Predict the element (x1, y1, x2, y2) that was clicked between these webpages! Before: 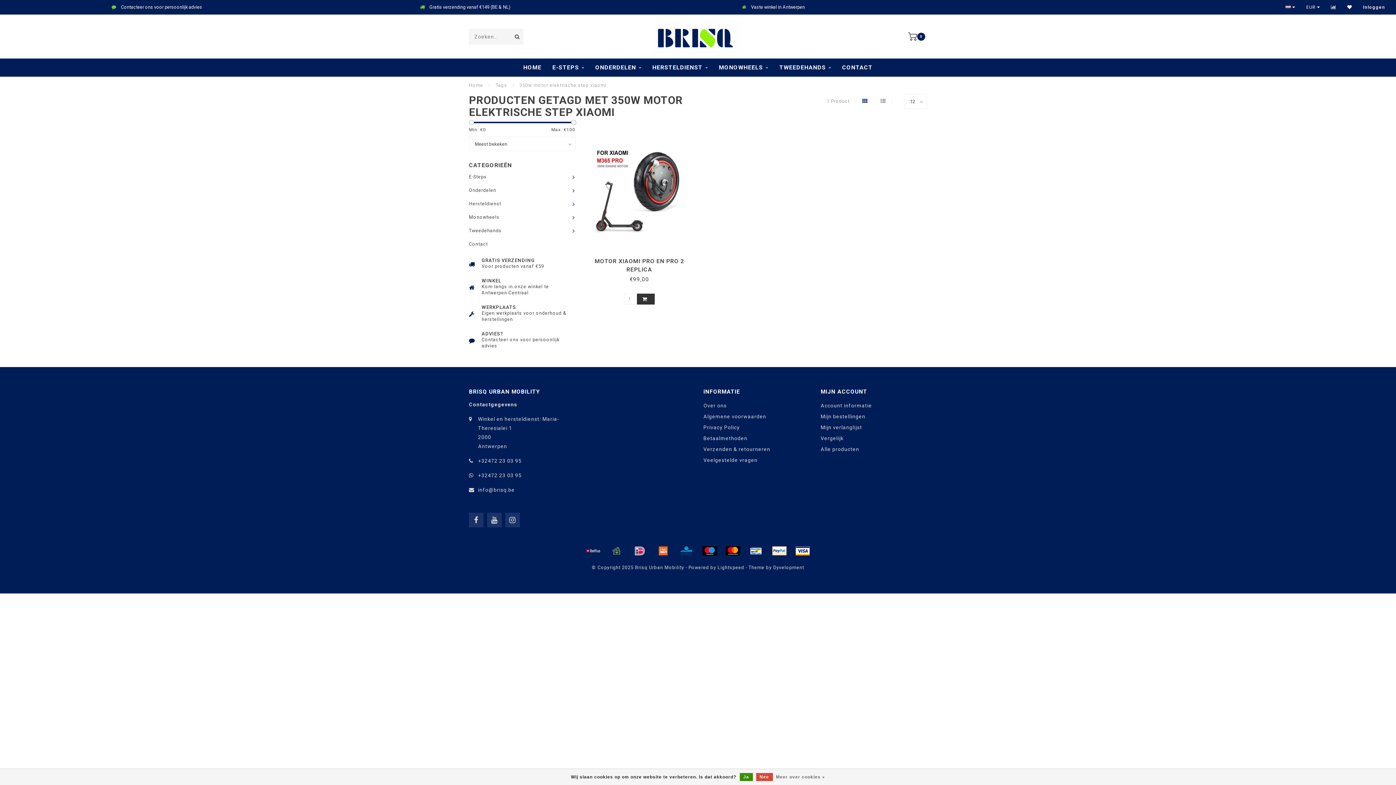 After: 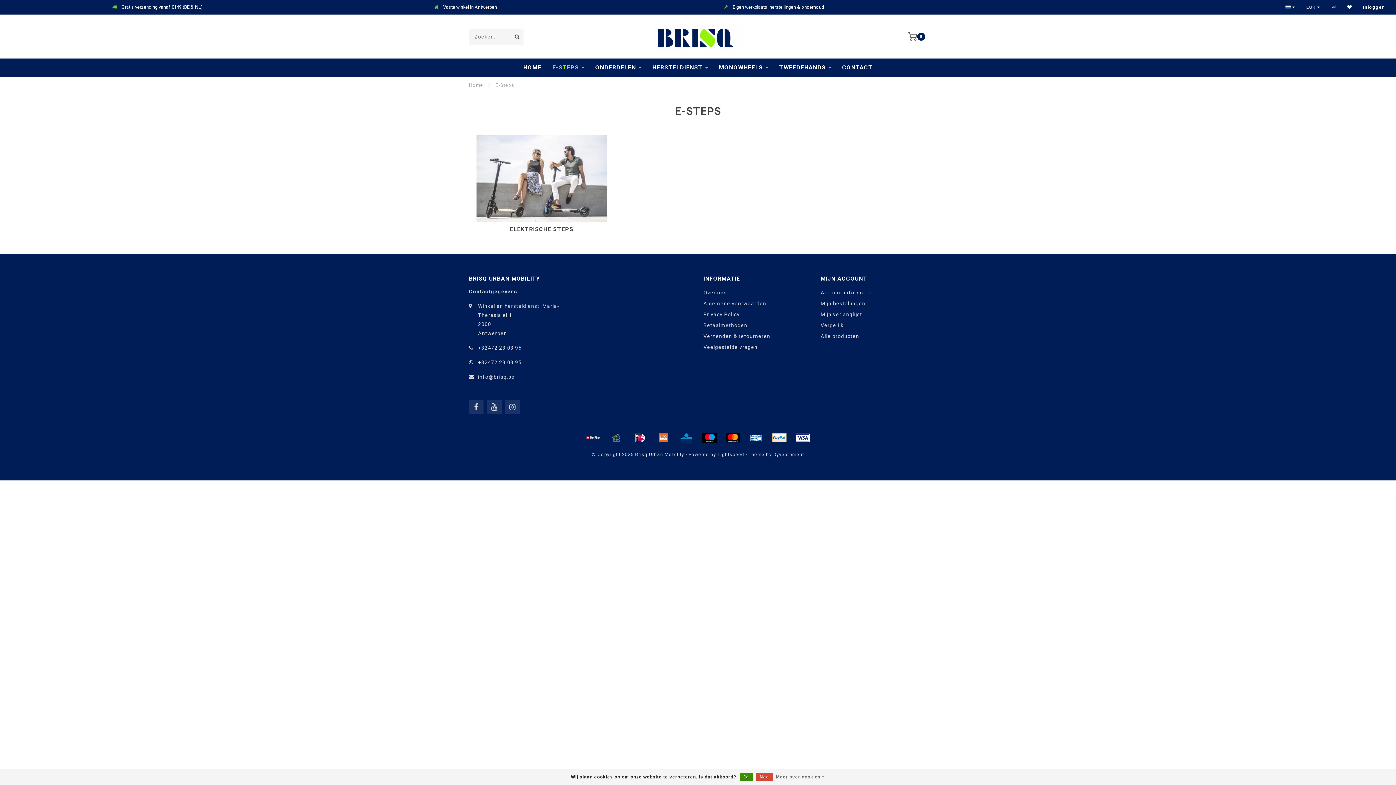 Action: label: E-STEPS bbox: (552, 58, 584, 76)